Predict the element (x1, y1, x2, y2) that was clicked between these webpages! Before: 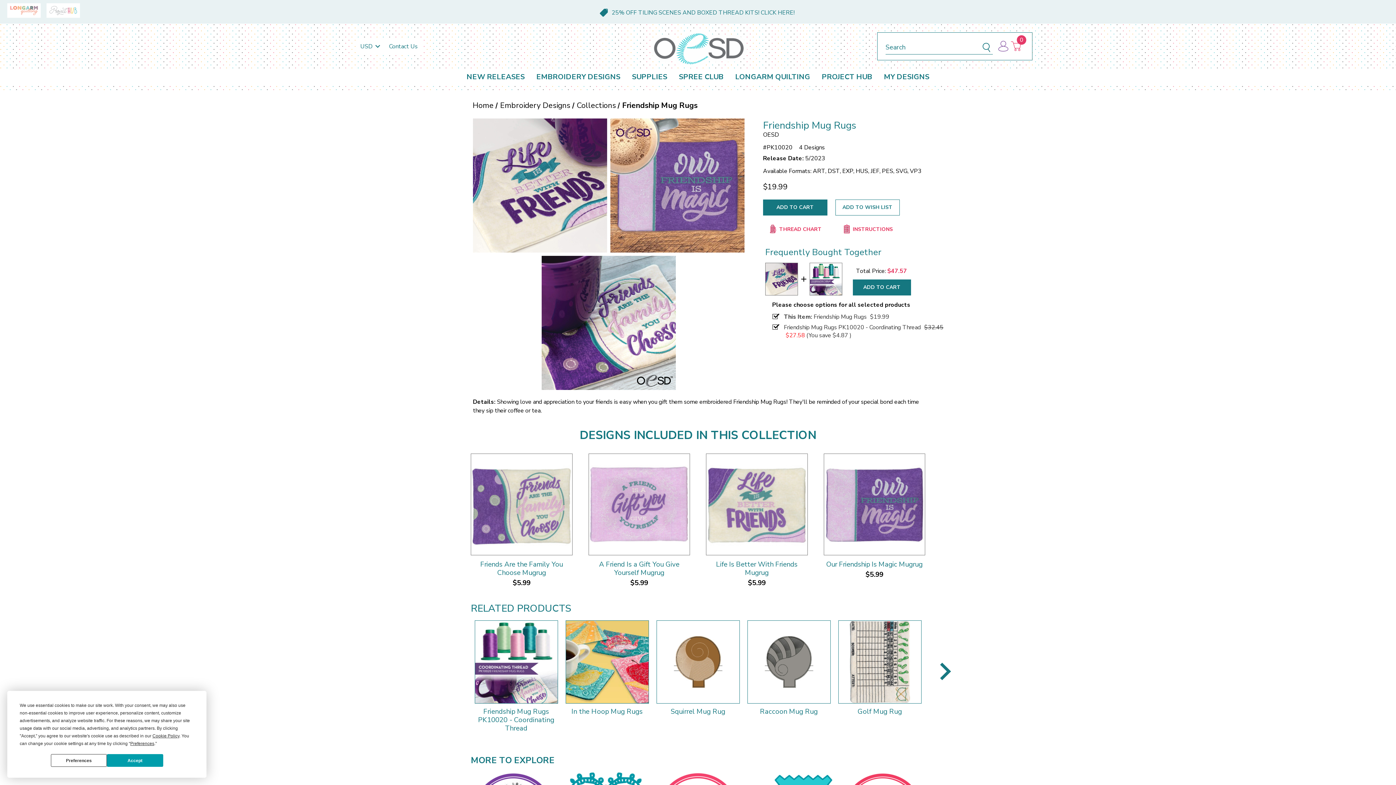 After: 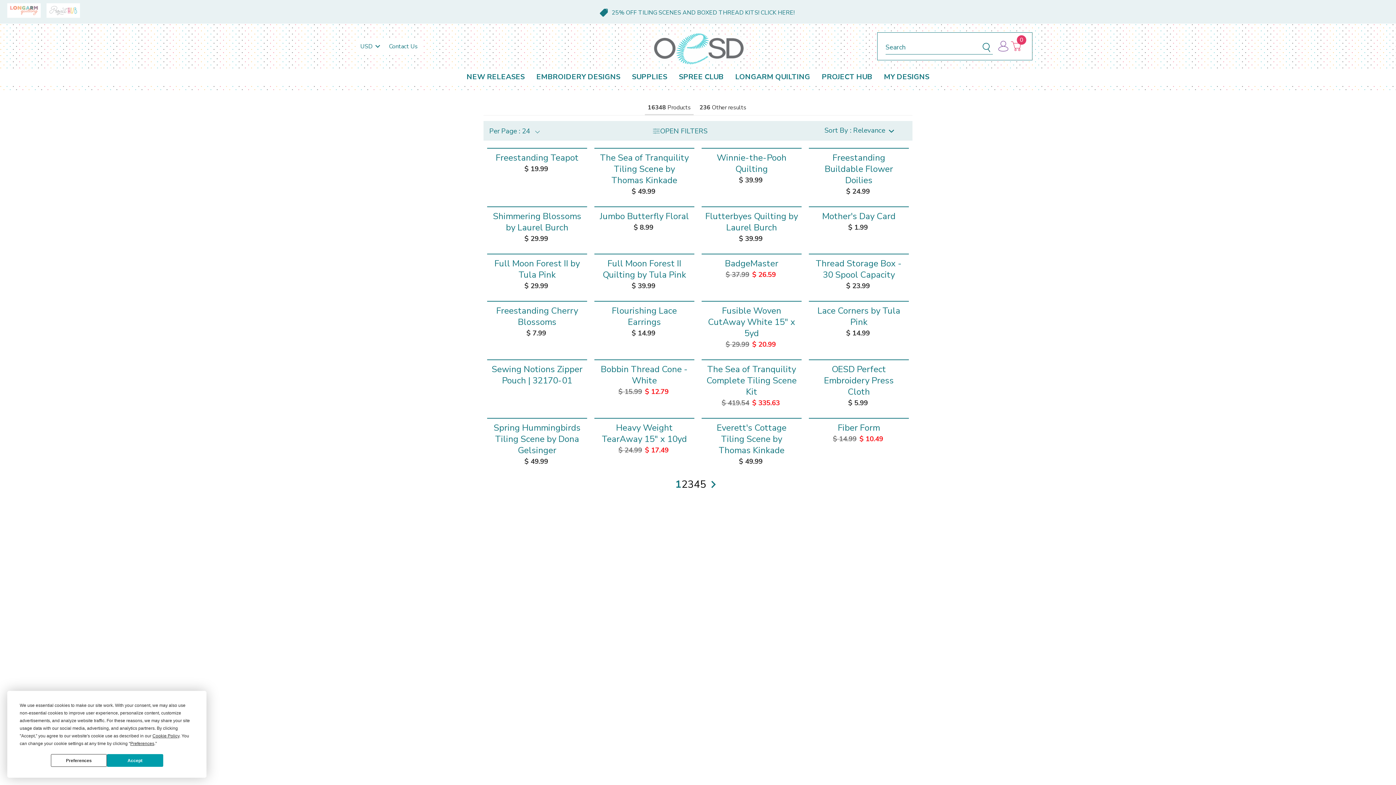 Action: label: OESD bbox: (763, 131, 779, 139)